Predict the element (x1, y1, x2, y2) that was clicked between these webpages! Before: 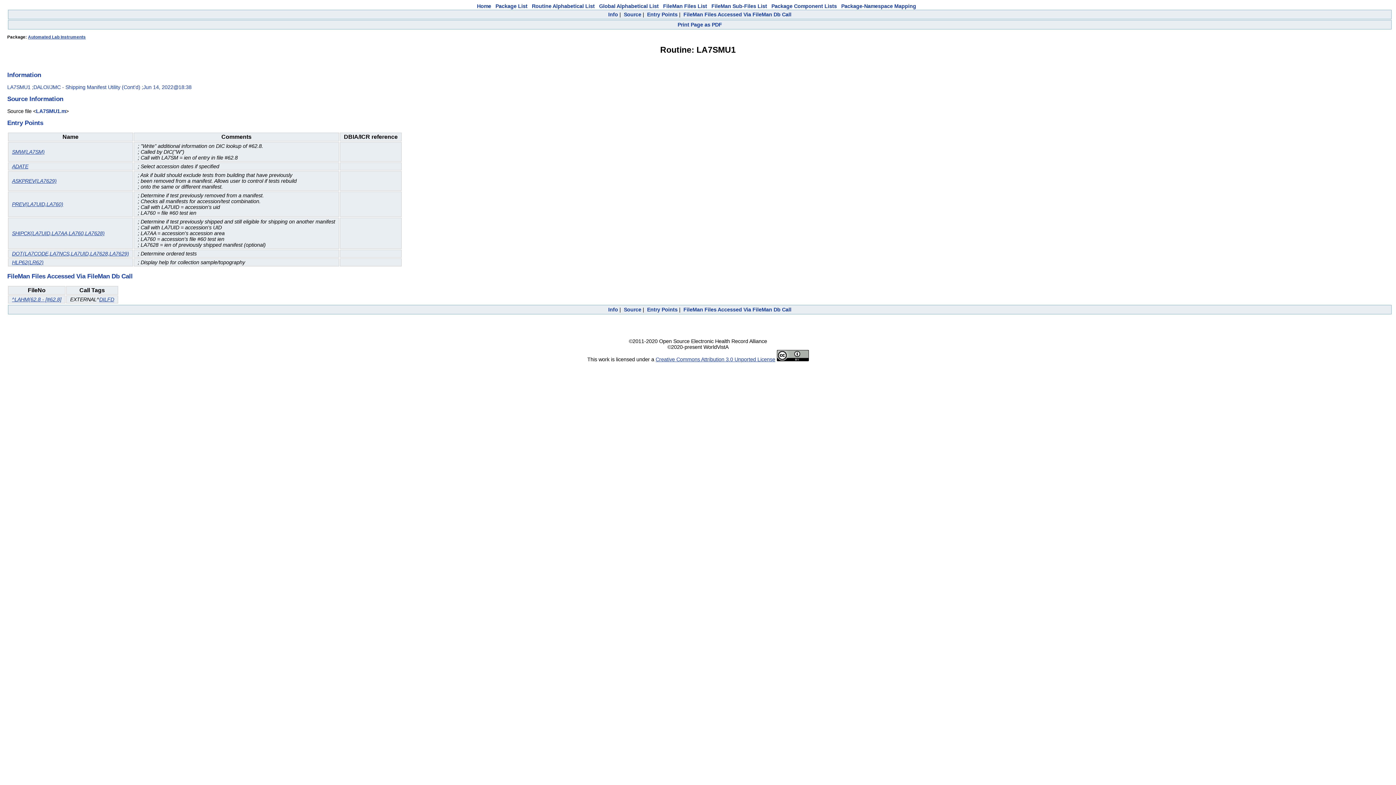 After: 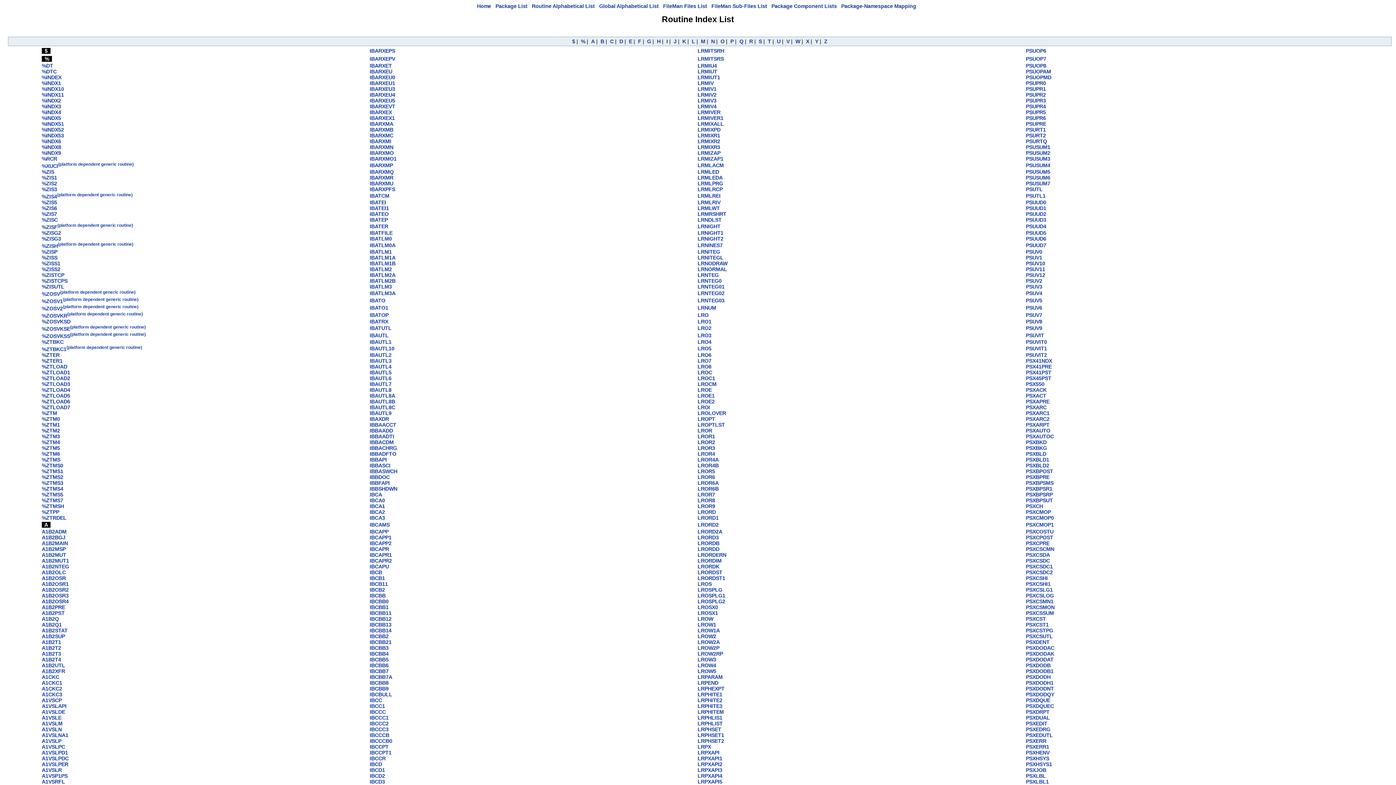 Action: bbox: (532, 3, 594, 9) label: Routine Alphabetical List